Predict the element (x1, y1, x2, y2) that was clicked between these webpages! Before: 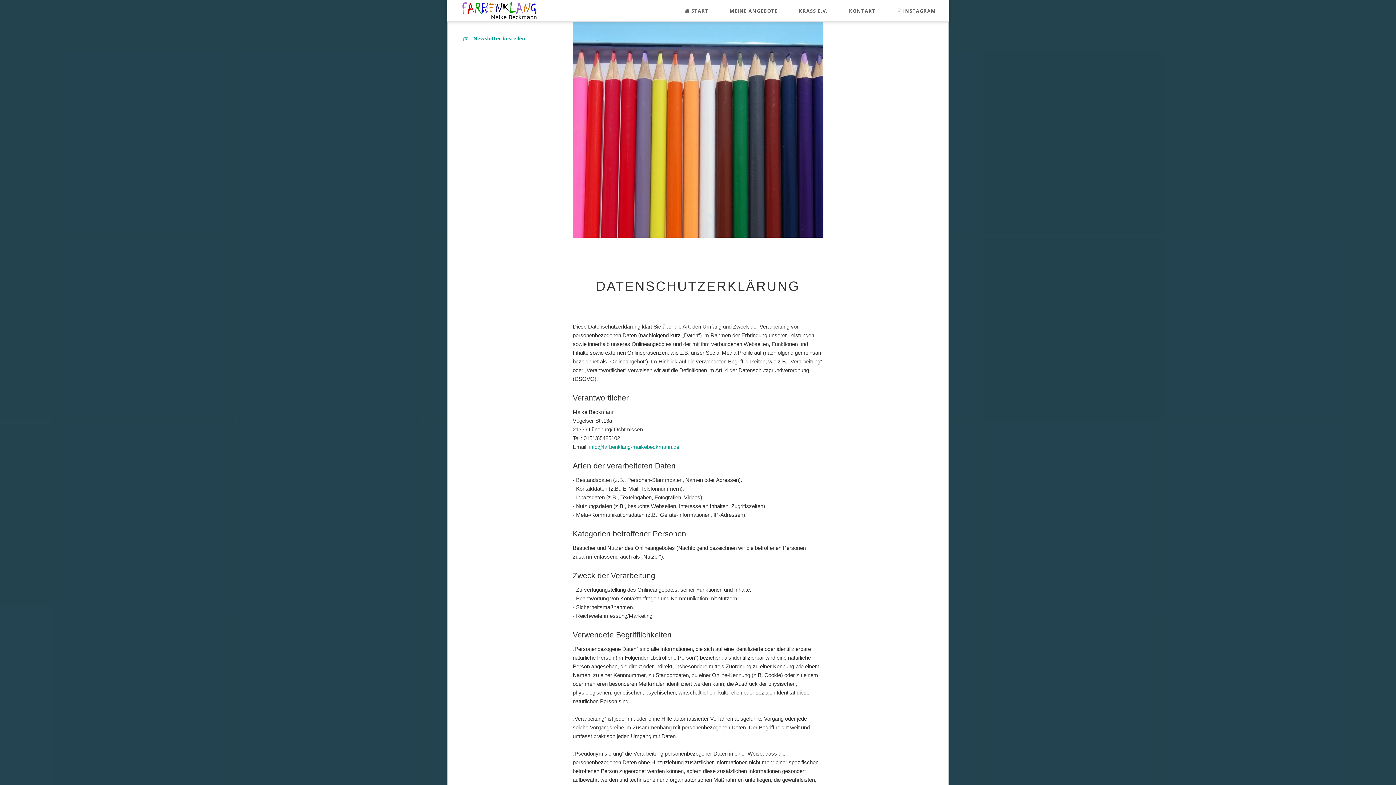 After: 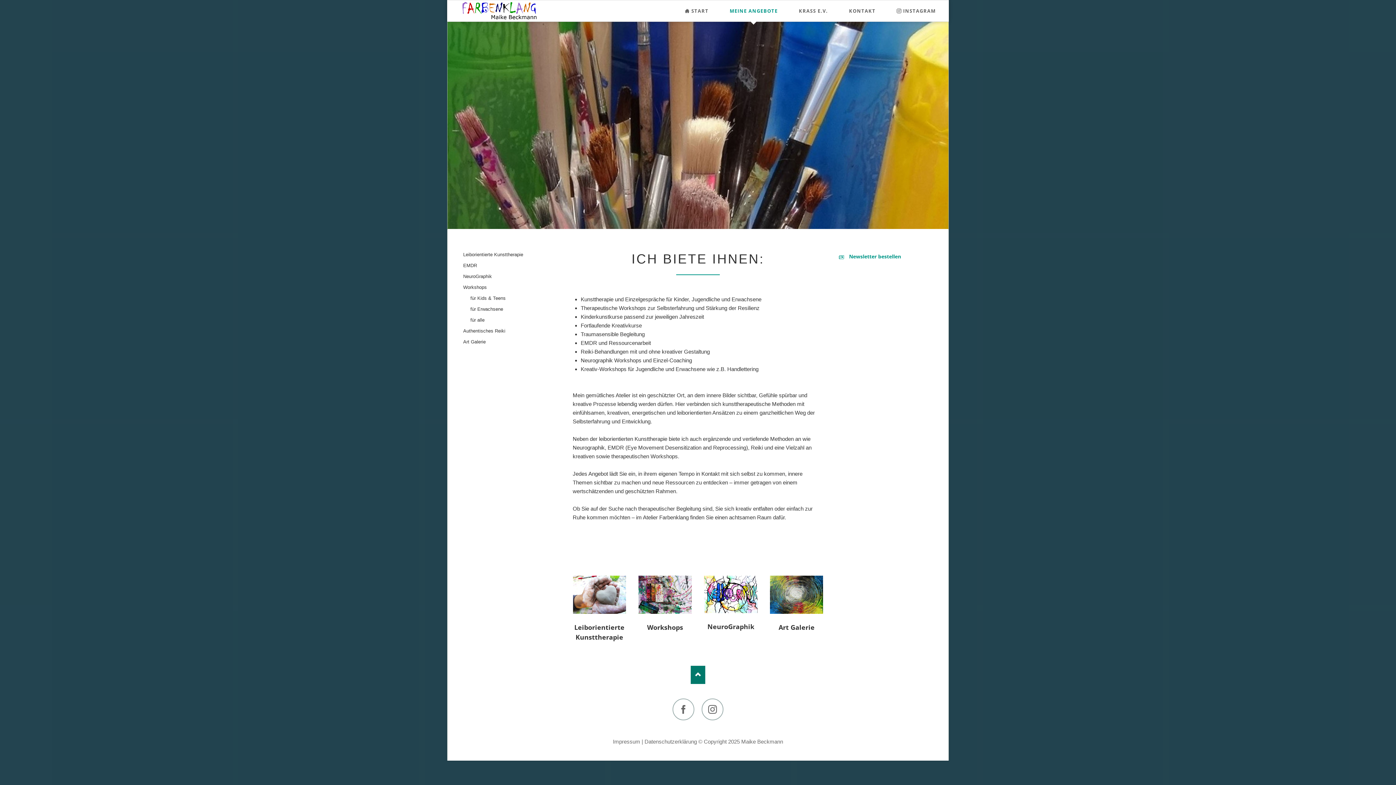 Action: label: MEINE ANGEBOTE bbox: (724, 0, 783, 21)